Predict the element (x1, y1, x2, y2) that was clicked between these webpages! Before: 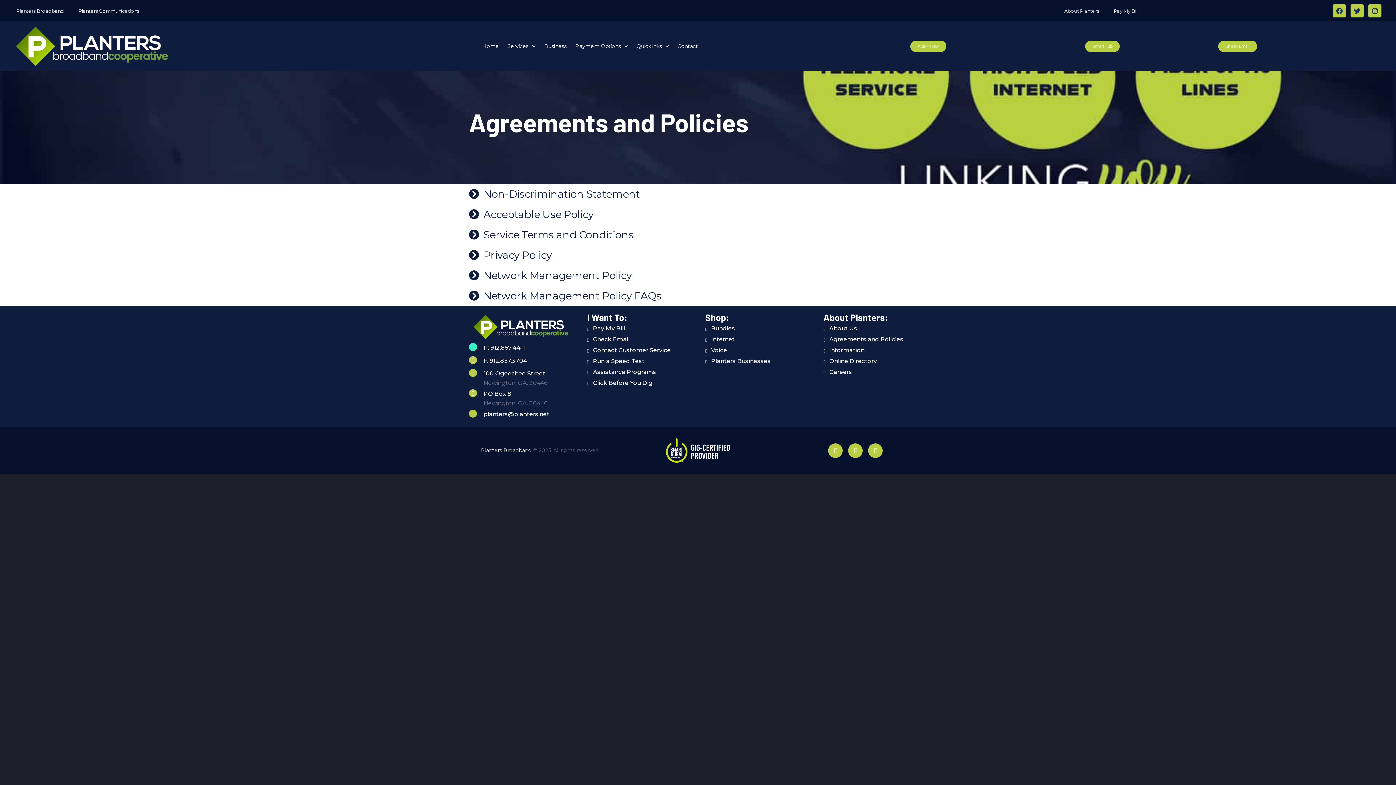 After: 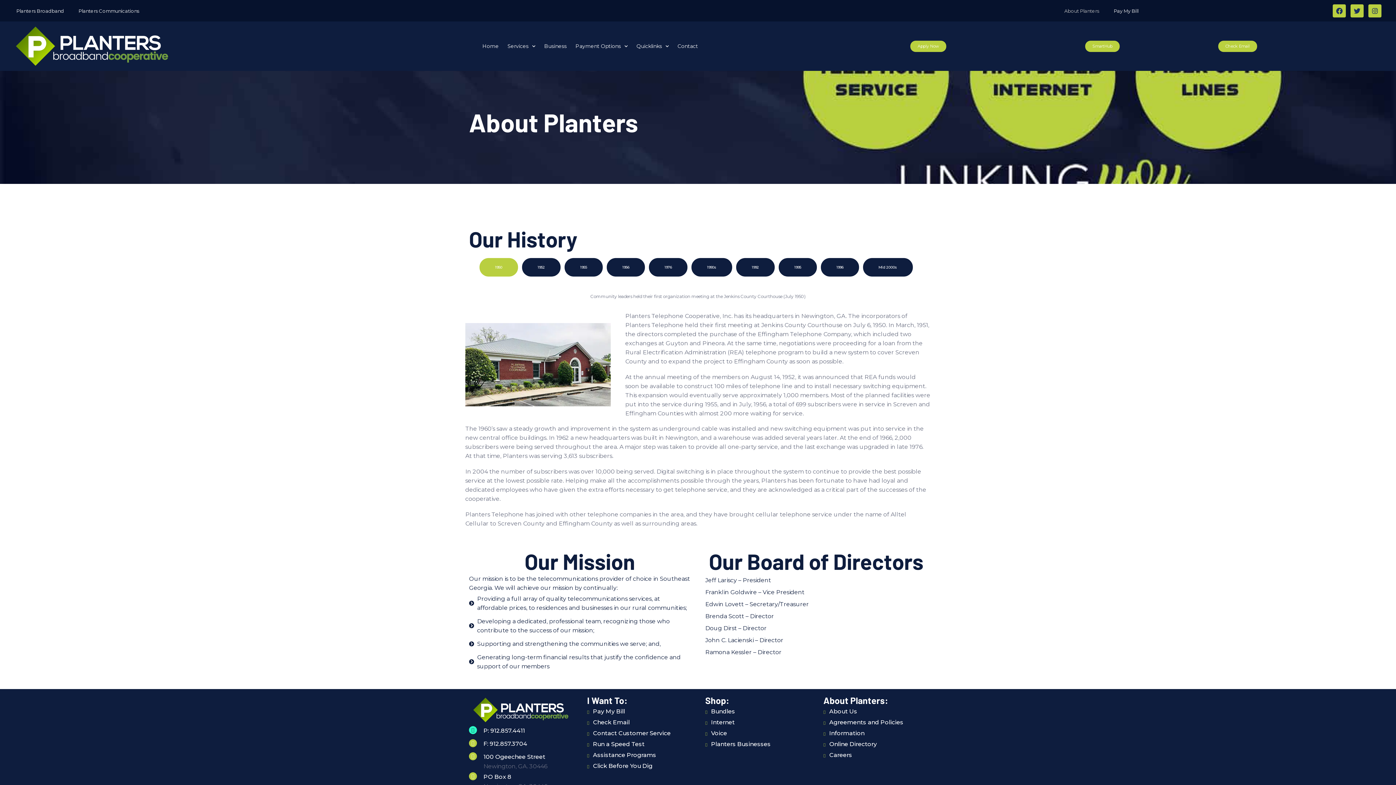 Action: label: About Planters bbox: (1057, 2, 1106, 19)